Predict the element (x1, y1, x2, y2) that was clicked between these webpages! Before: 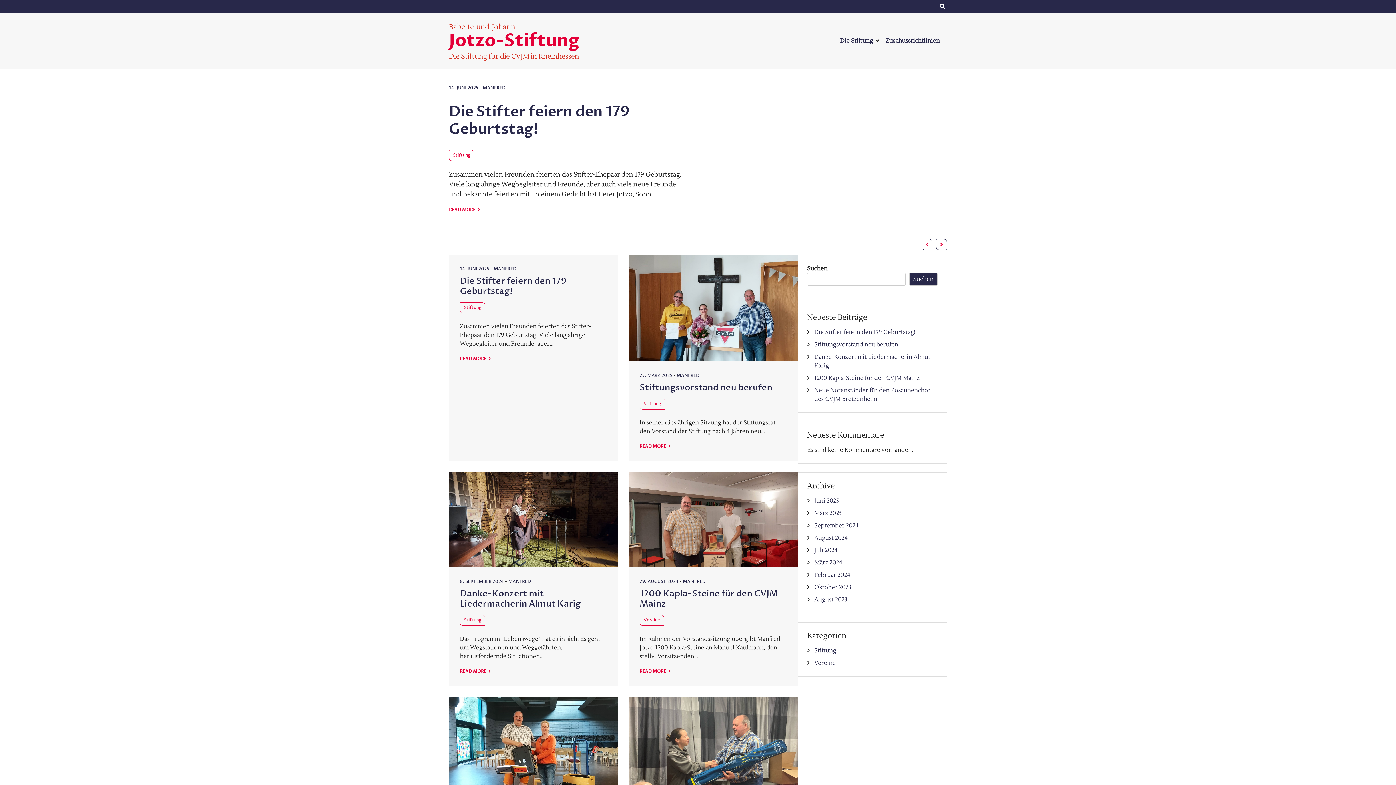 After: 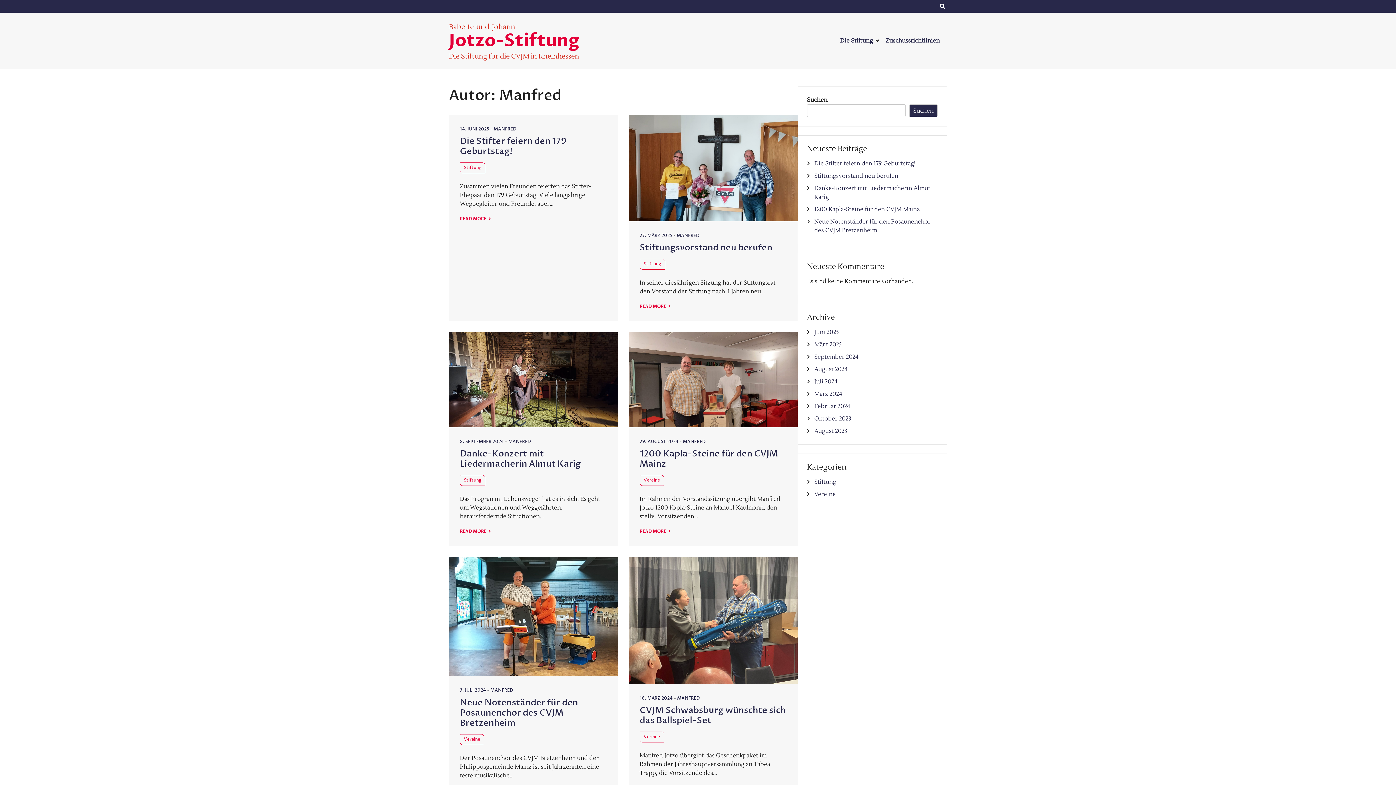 Action: bbox: (482, 85, 505, 90) label: MANFRED